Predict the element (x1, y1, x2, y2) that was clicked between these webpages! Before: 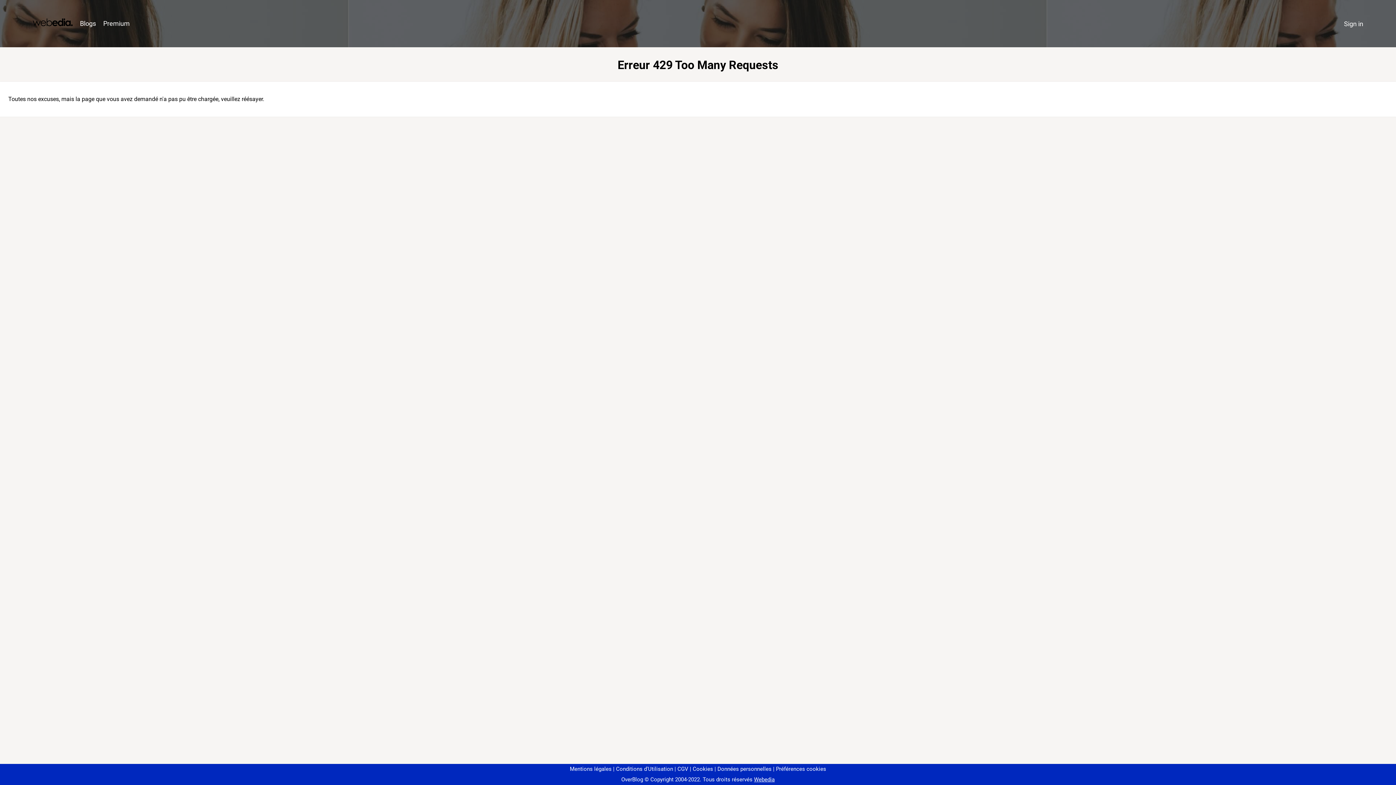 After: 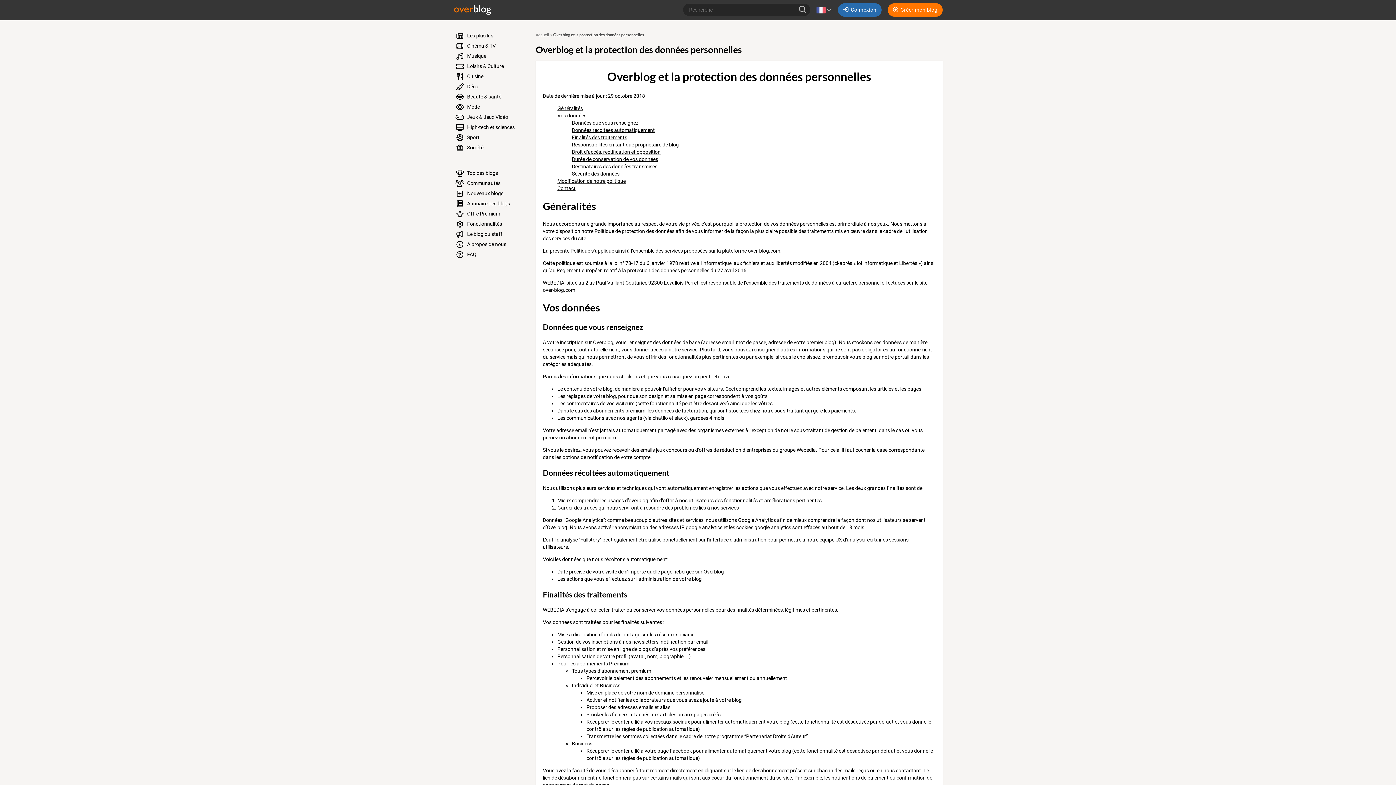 Action: label: Données personnelles bbox: (714, 766, 771, 772)